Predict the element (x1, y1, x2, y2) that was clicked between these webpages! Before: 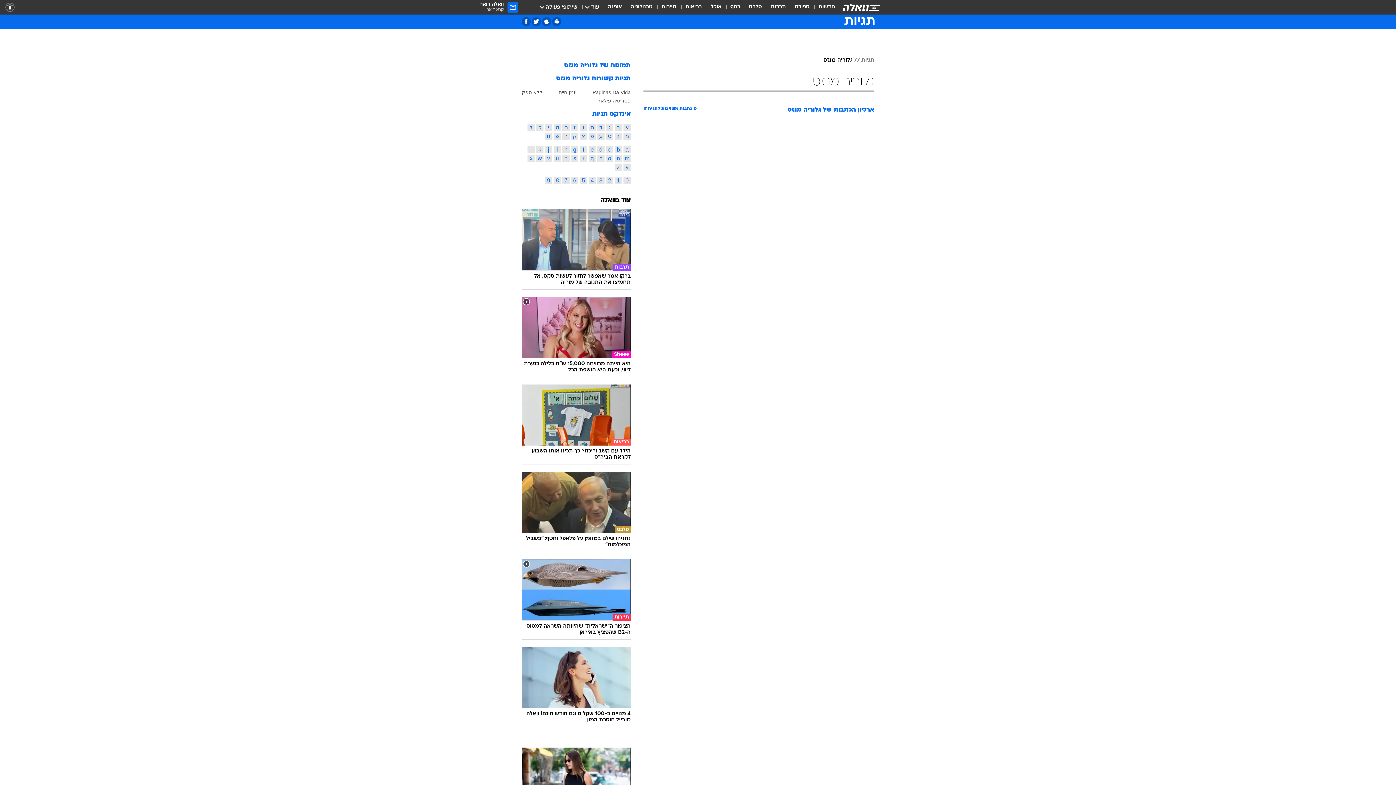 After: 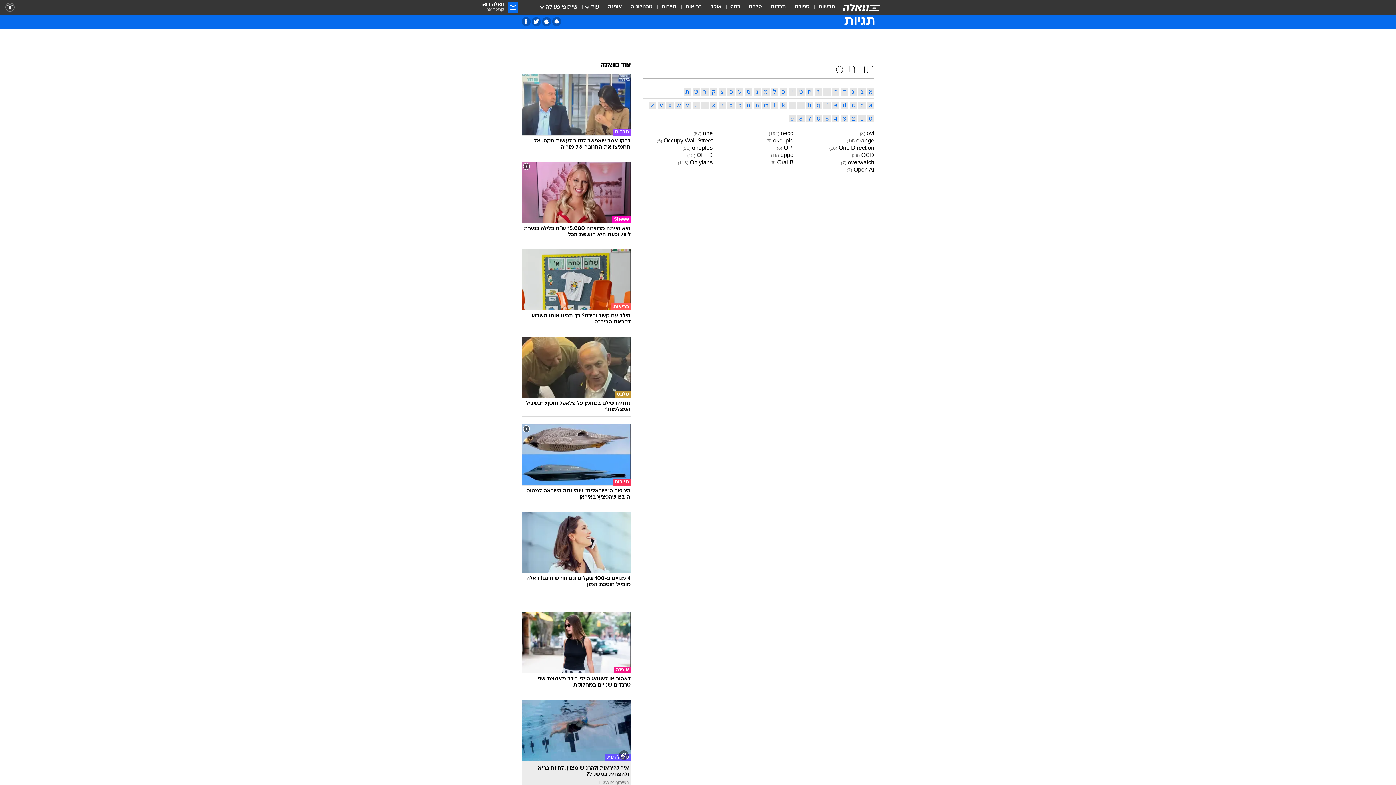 Action: bbox: (606, 154, 613, 162) label: o